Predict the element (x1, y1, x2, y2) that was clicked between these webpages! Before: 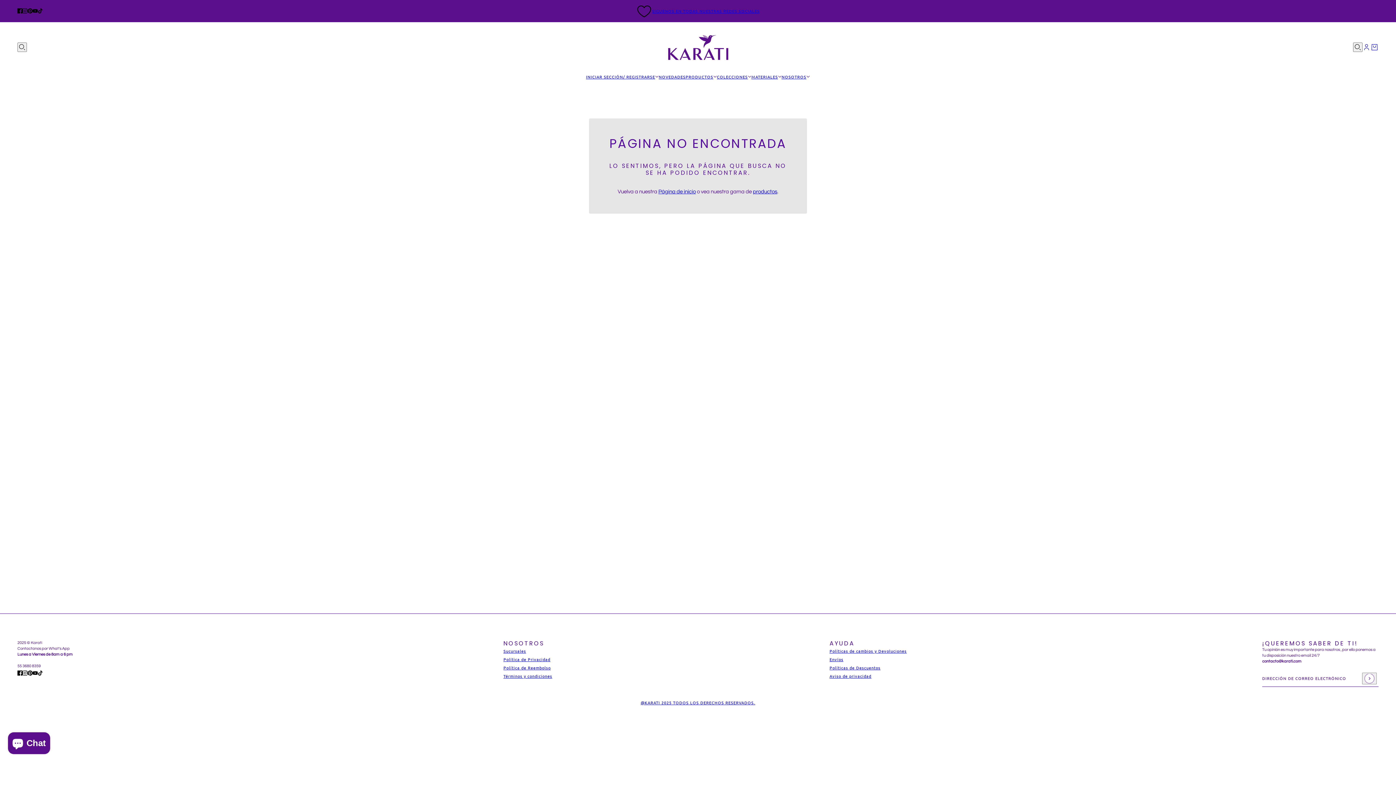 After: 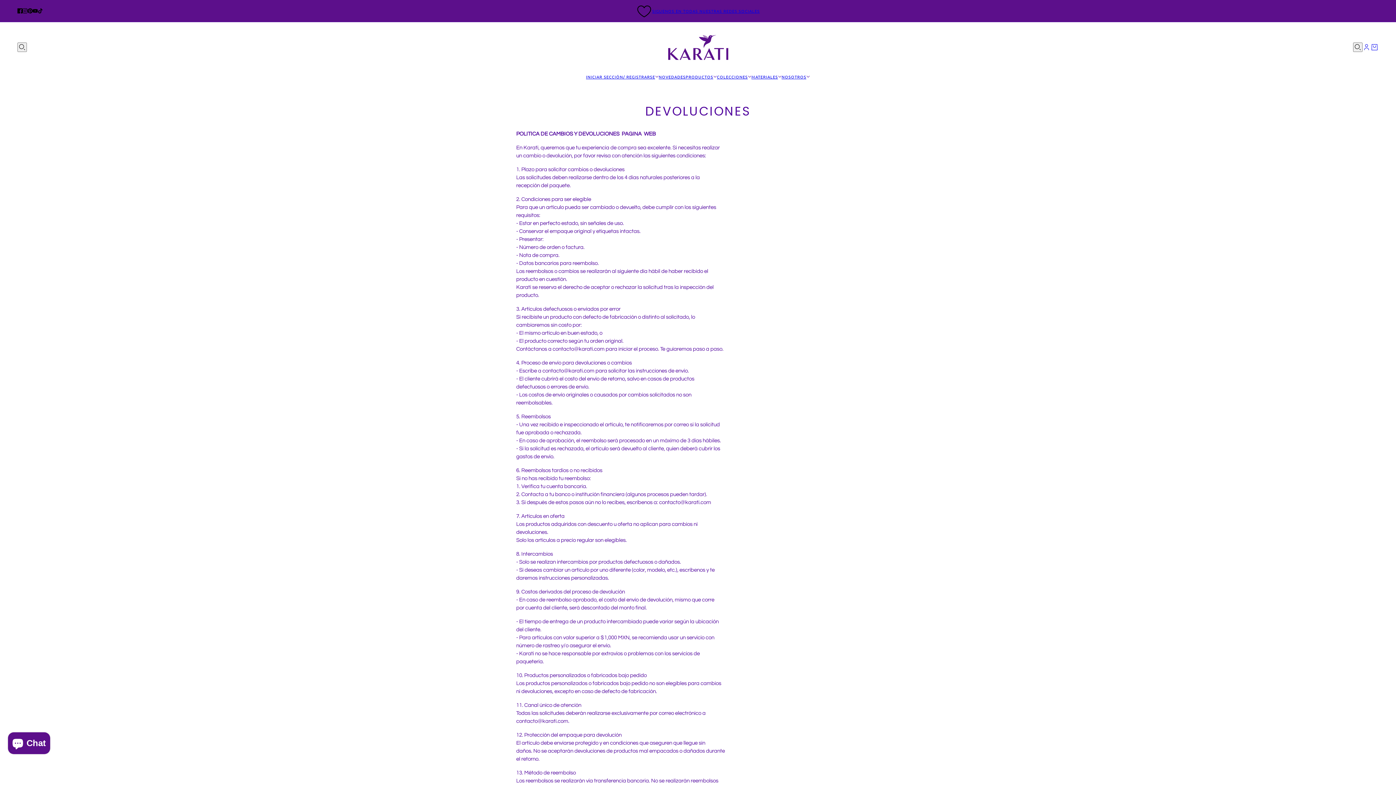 Action: bbox: (829, 648, 906, 654) label: Políticas de cambios y Devoluciones